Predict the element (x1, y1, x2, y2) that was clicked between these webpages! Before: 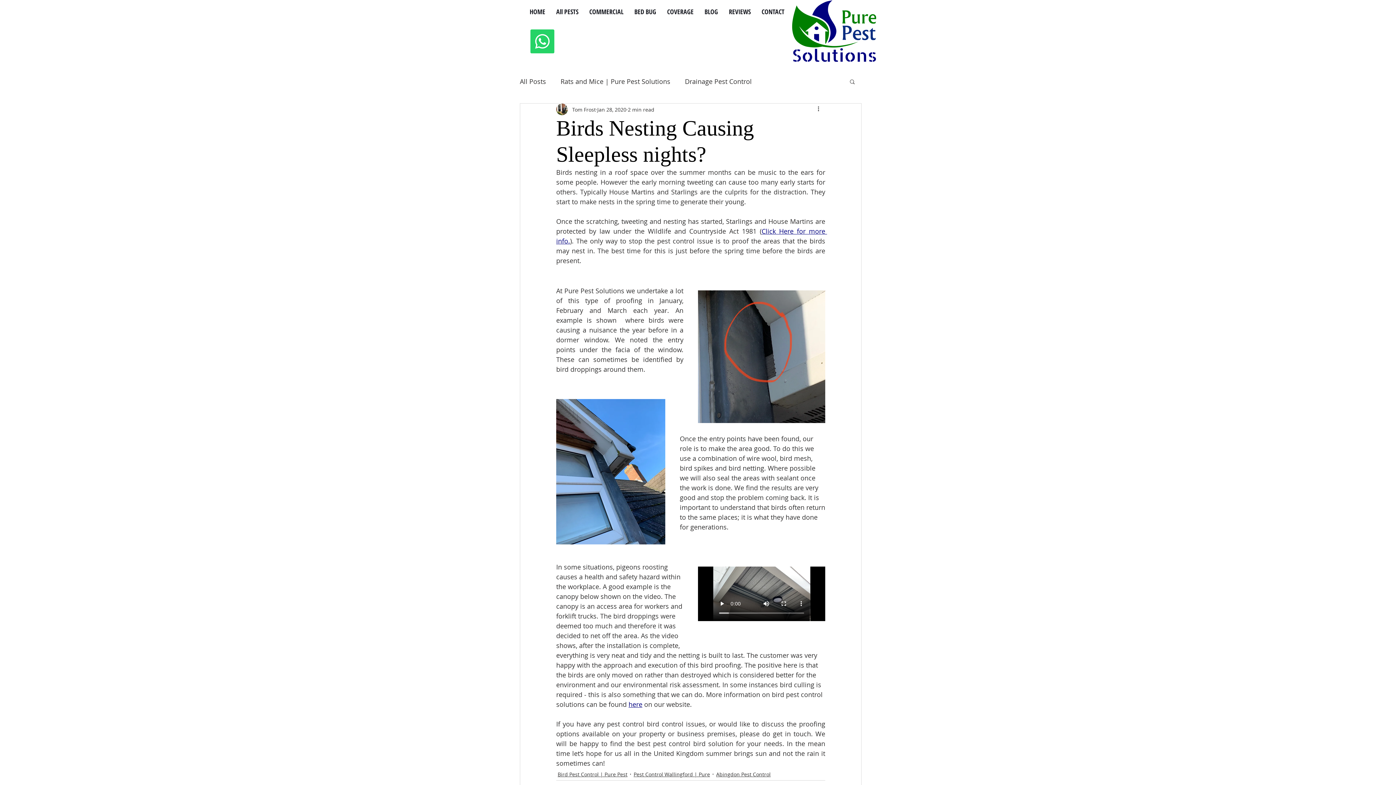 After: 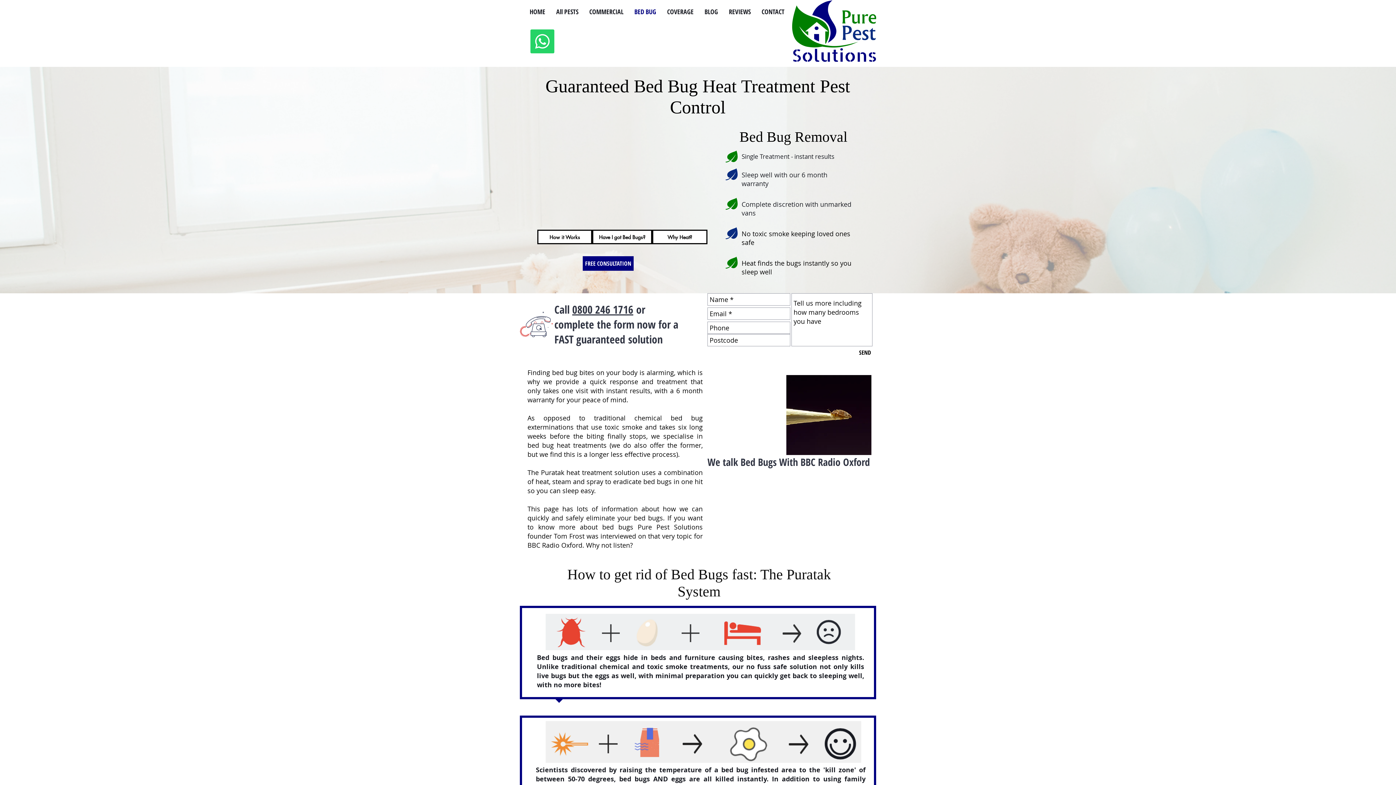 Action: label: BED BUG bbox: (629, 2, 661, 20)